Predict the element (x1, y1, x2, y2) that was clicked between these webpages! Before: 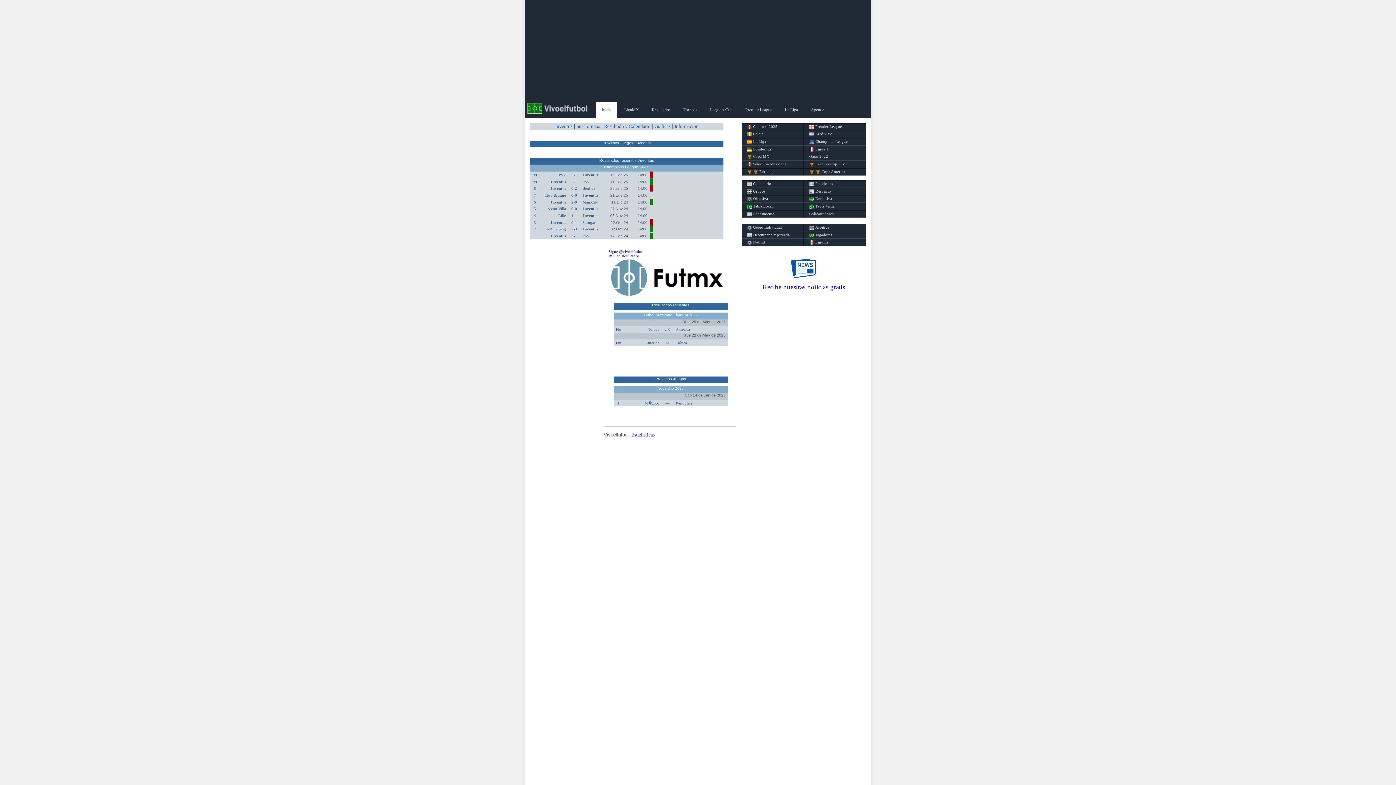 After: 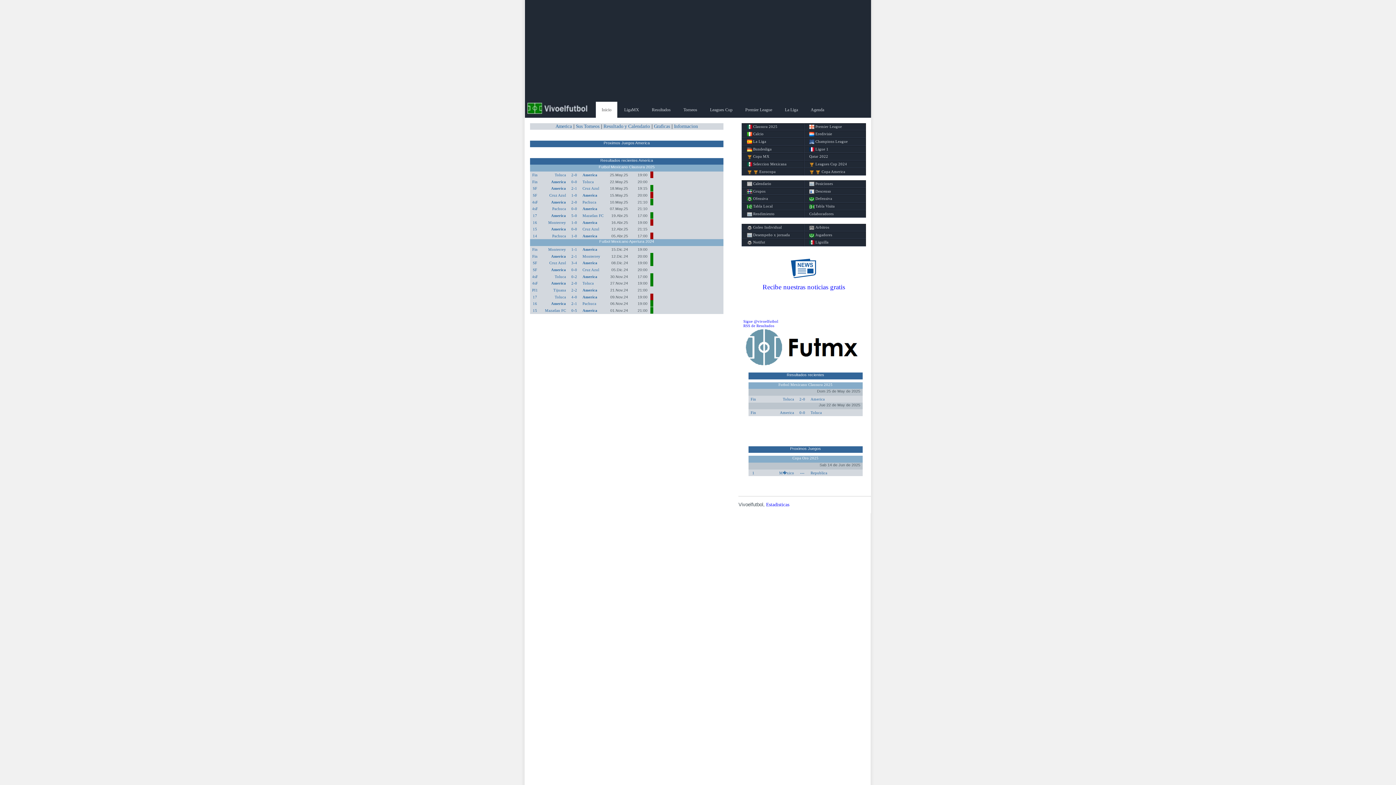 Action: bbox: (645, 341, 659, 345) label: America